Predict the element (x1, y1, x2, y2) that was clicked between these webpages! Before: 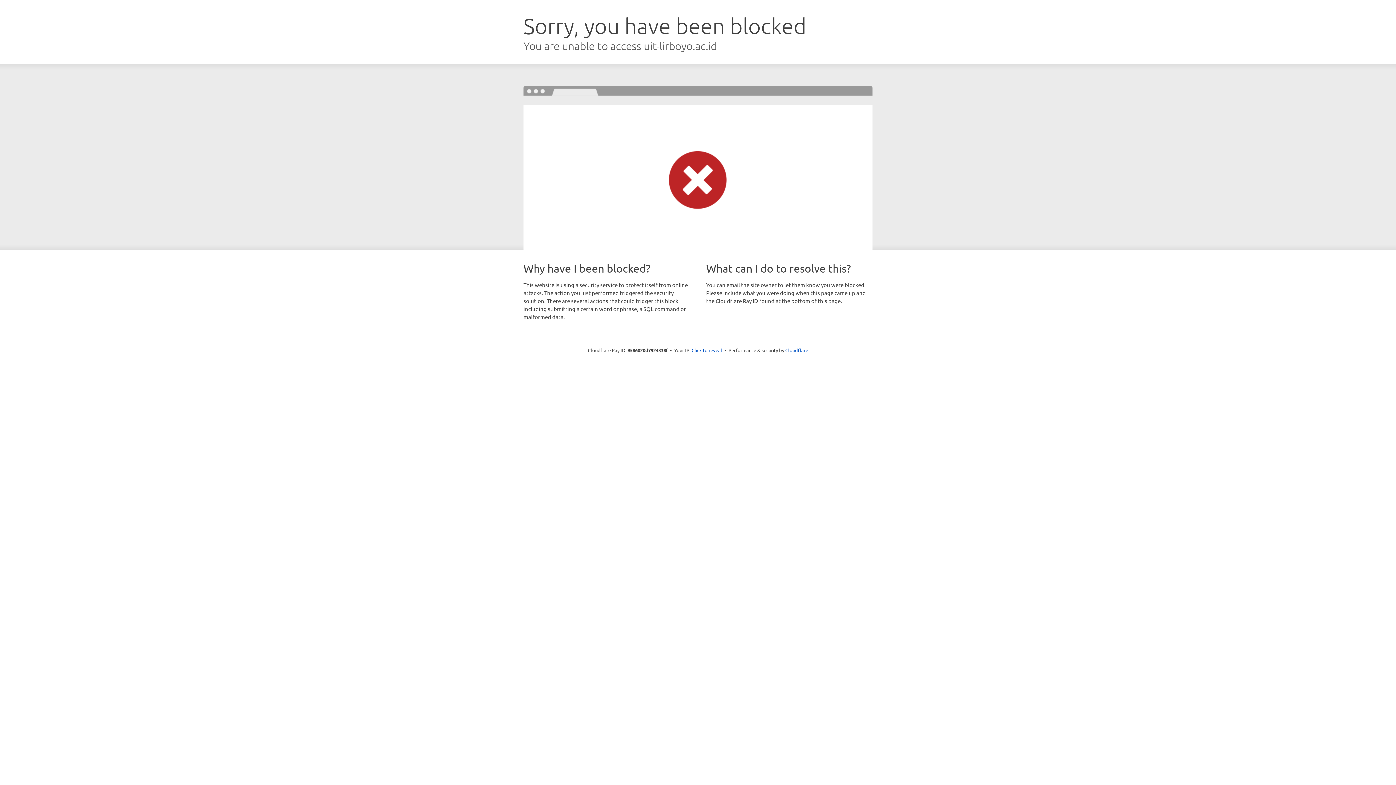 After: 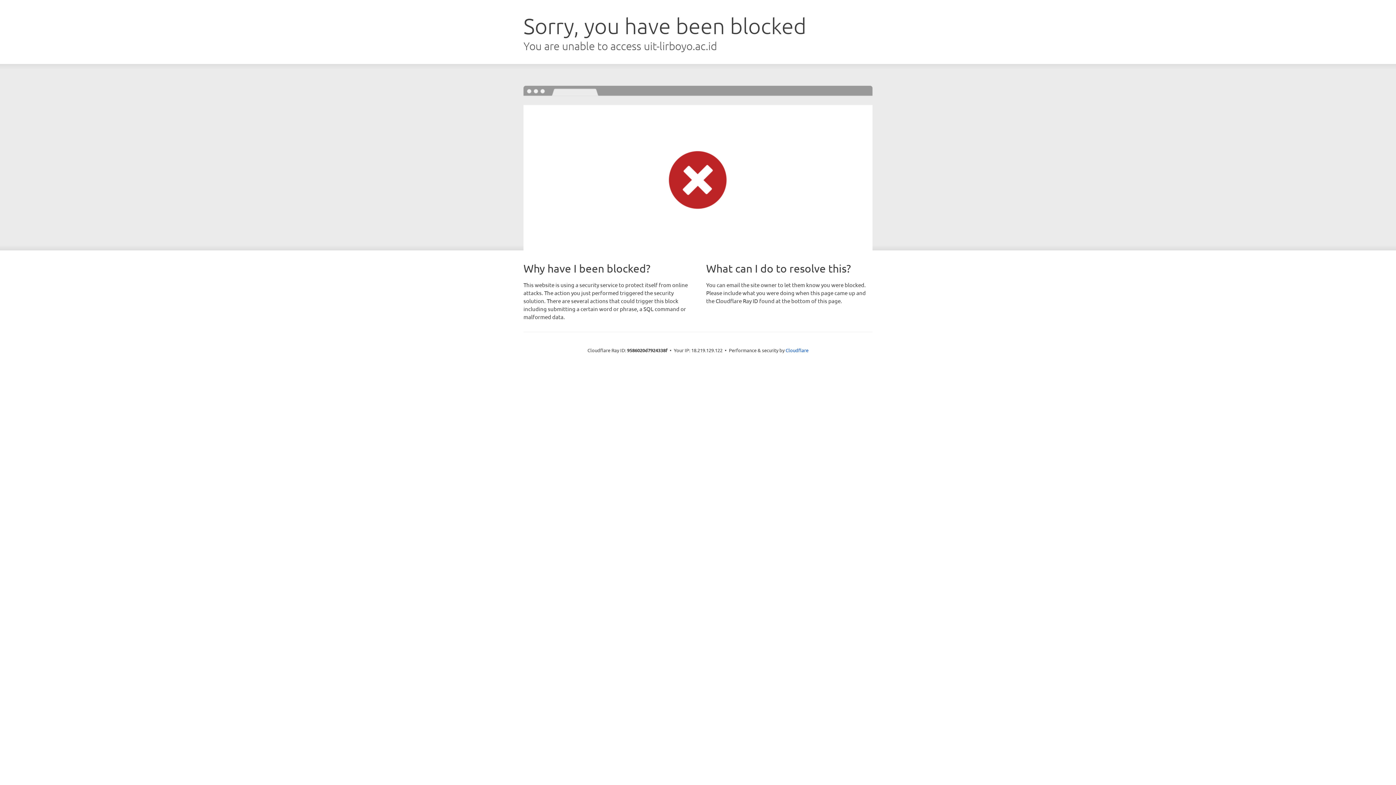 Action: bbox: (691, 346, 722, 353) label: Click to reveal